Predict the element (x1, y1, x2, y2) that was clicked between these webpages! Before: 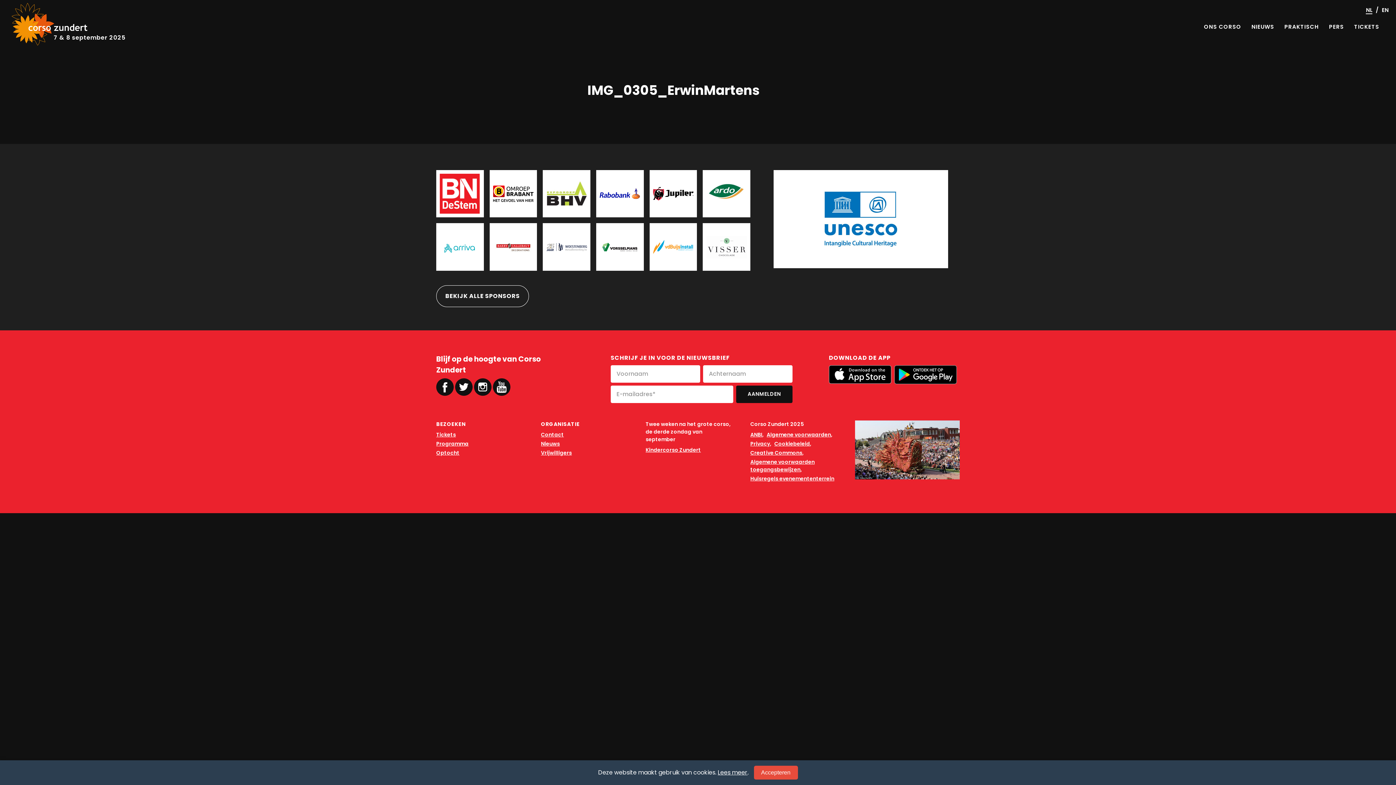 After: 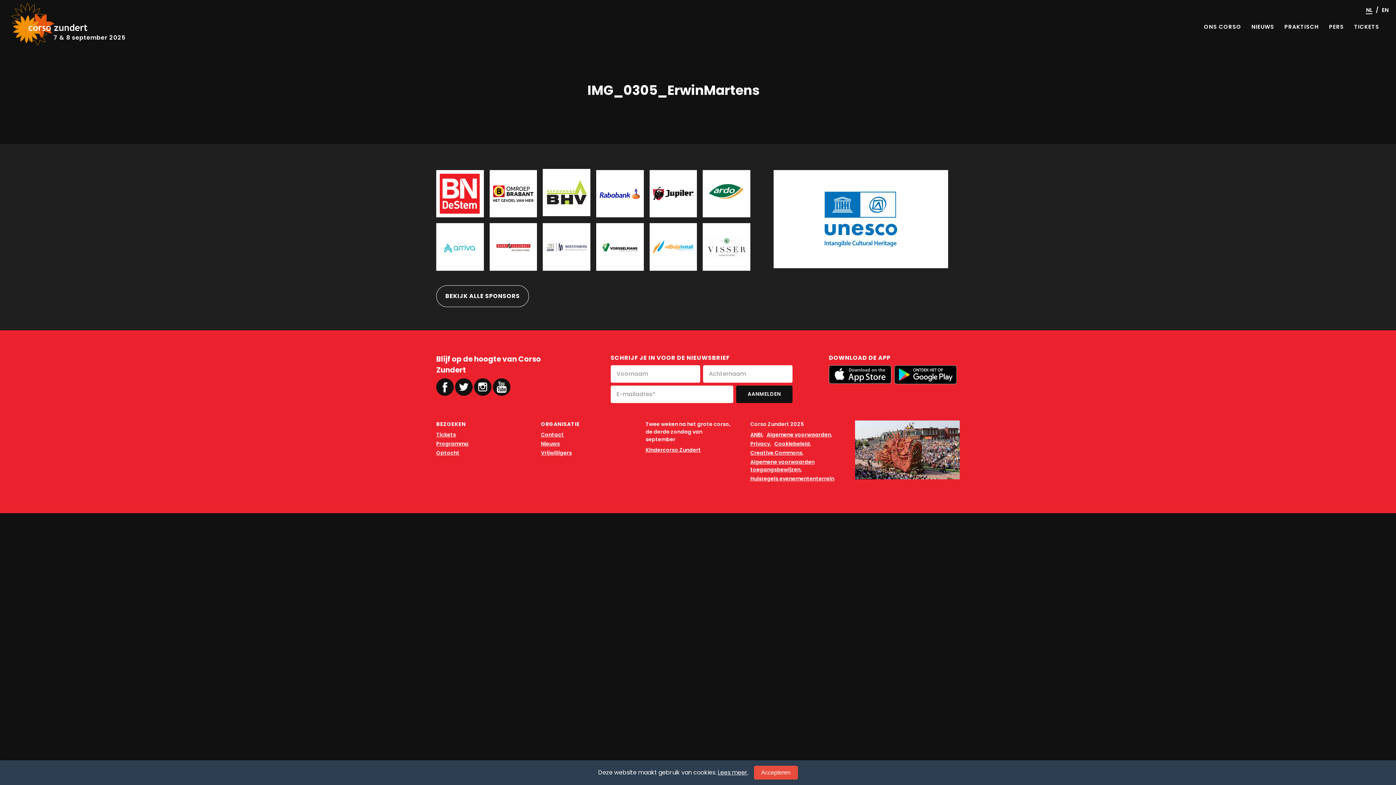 Action: bbox: (543, 170, 590, 217)